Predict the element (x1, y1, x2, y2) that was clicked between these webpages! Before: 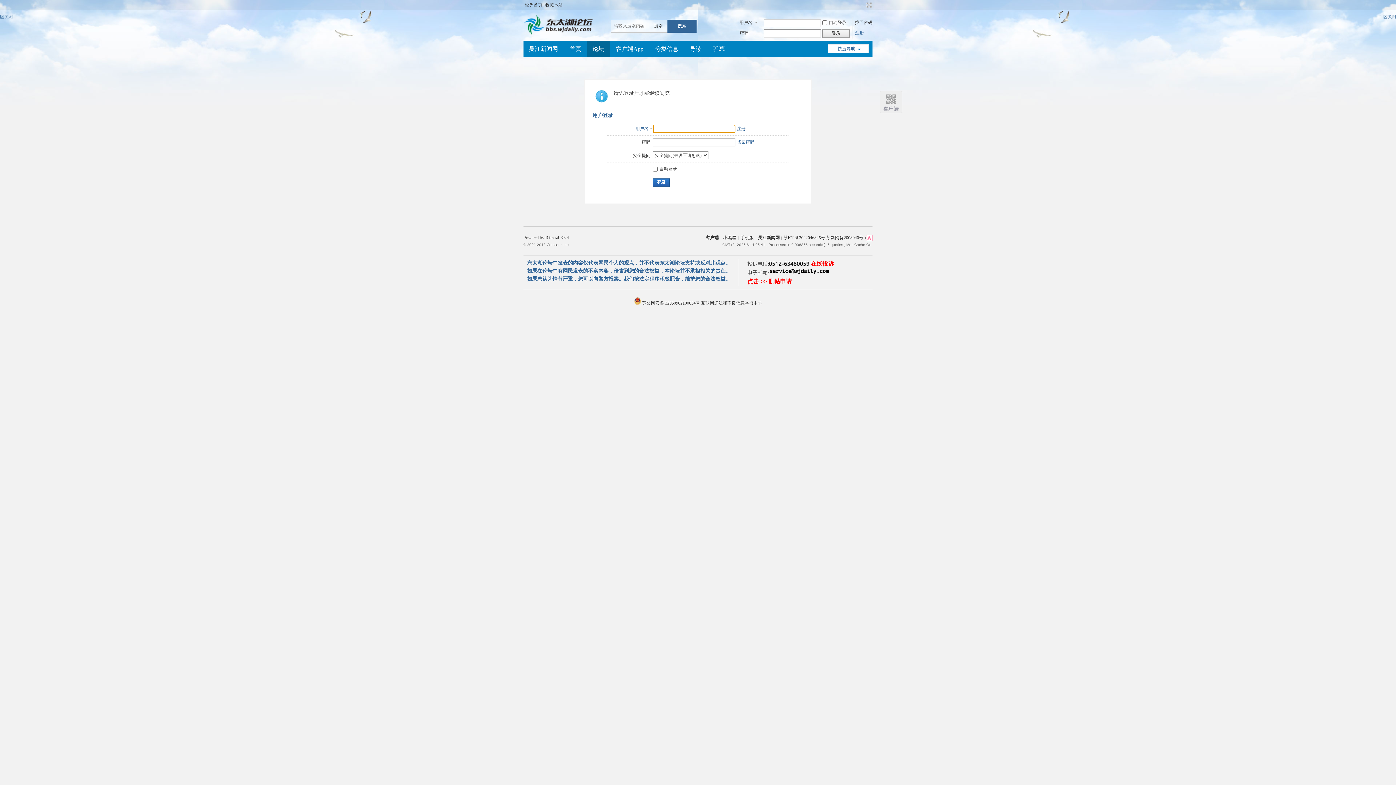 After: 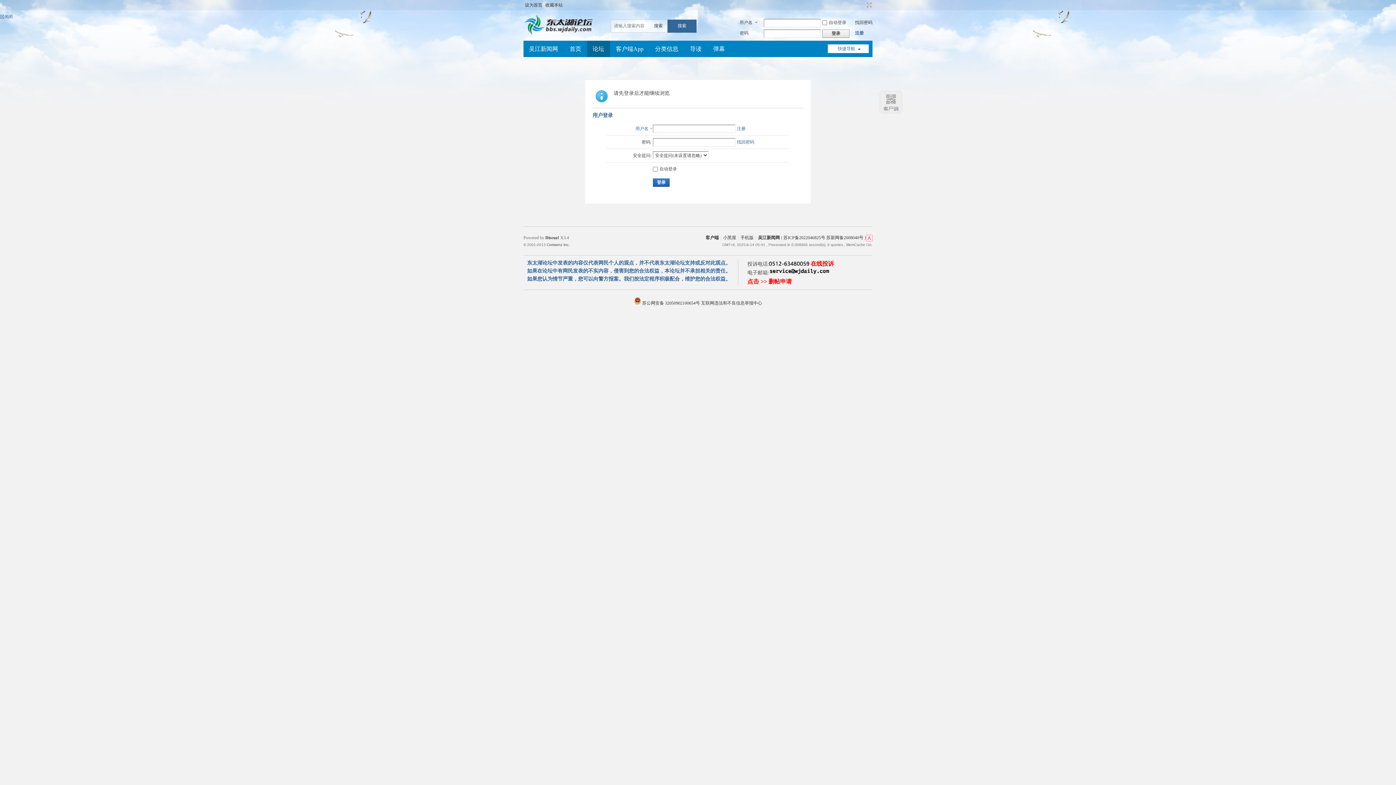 Action: bbox: (1383, 14, 1396, 20)